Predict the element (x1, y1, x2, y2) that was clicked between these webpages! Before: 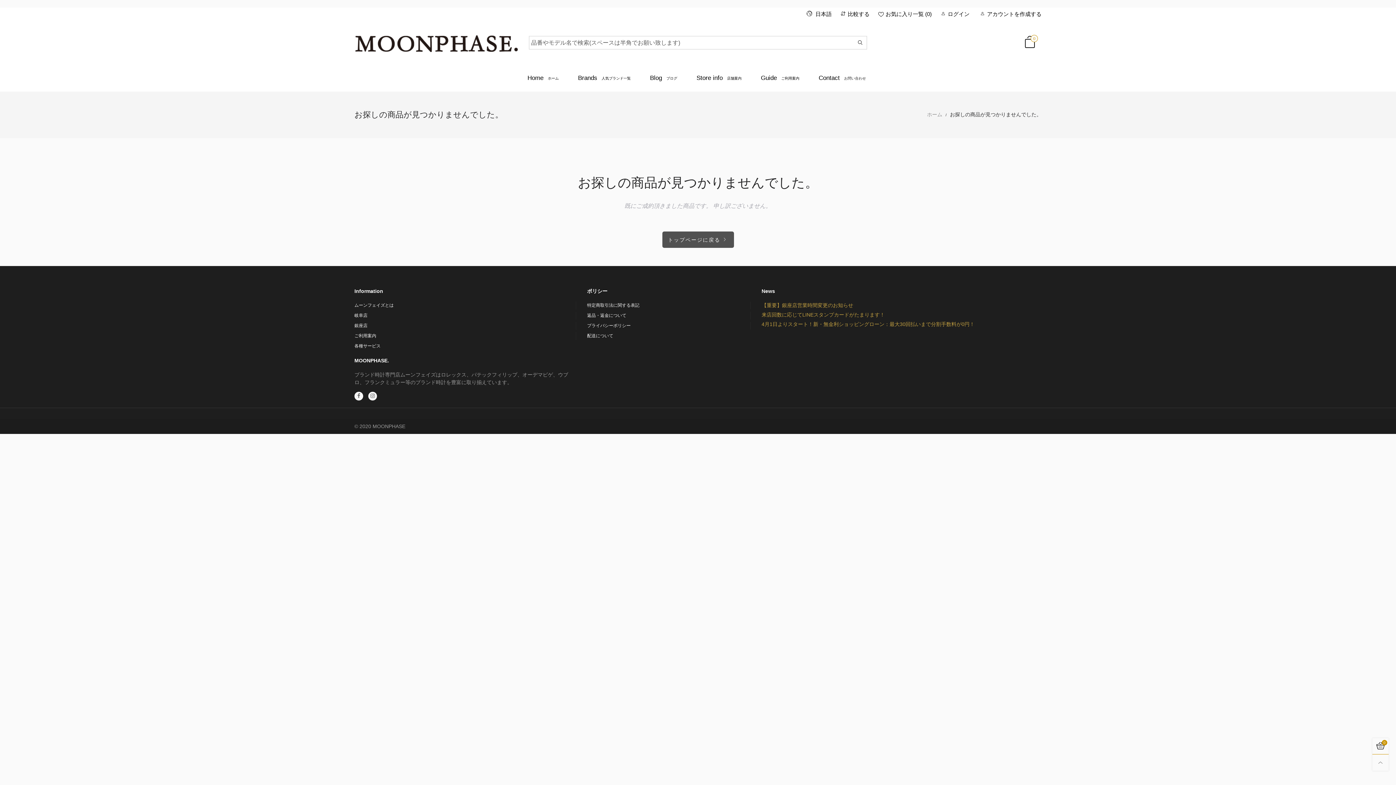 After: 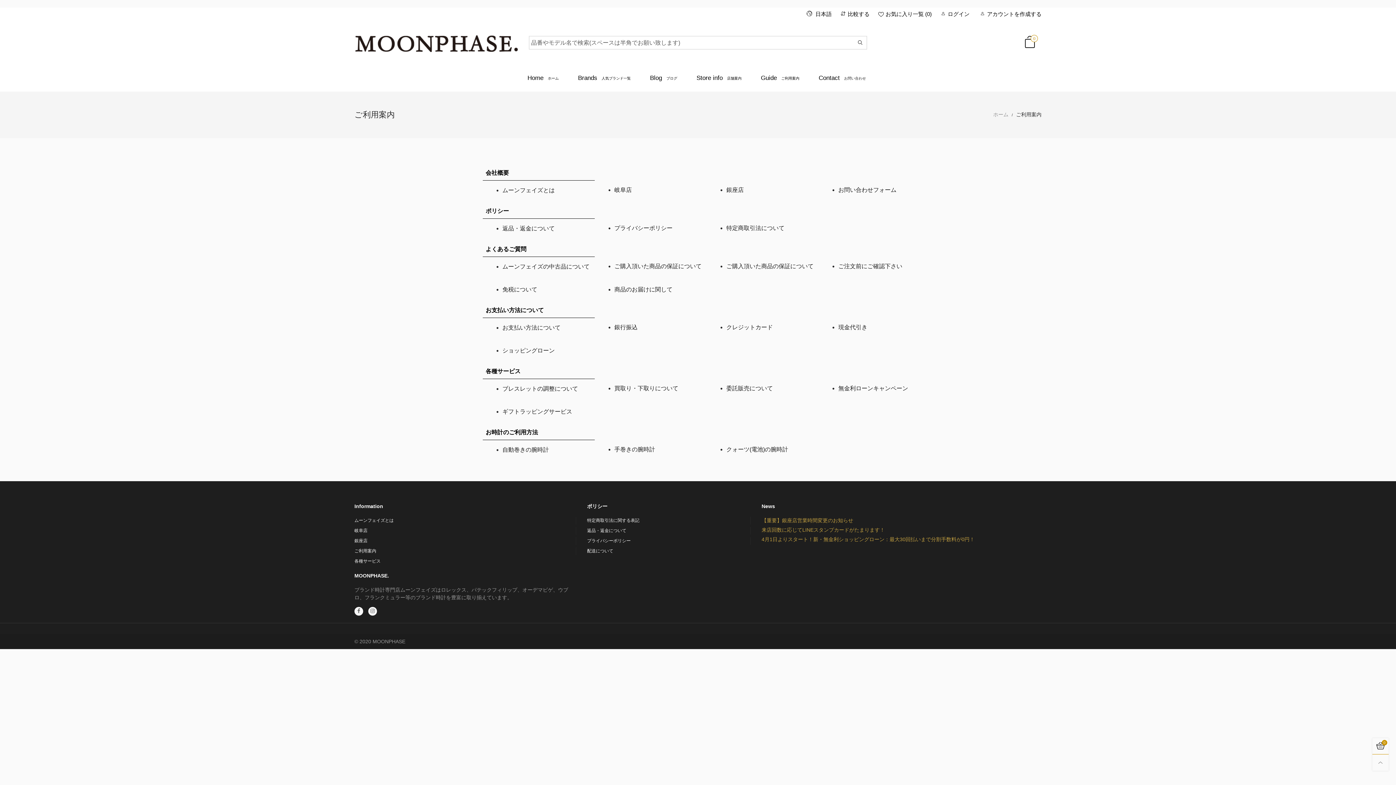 Action: bbox: (354, 333, 376, 338) label: ご利用案内